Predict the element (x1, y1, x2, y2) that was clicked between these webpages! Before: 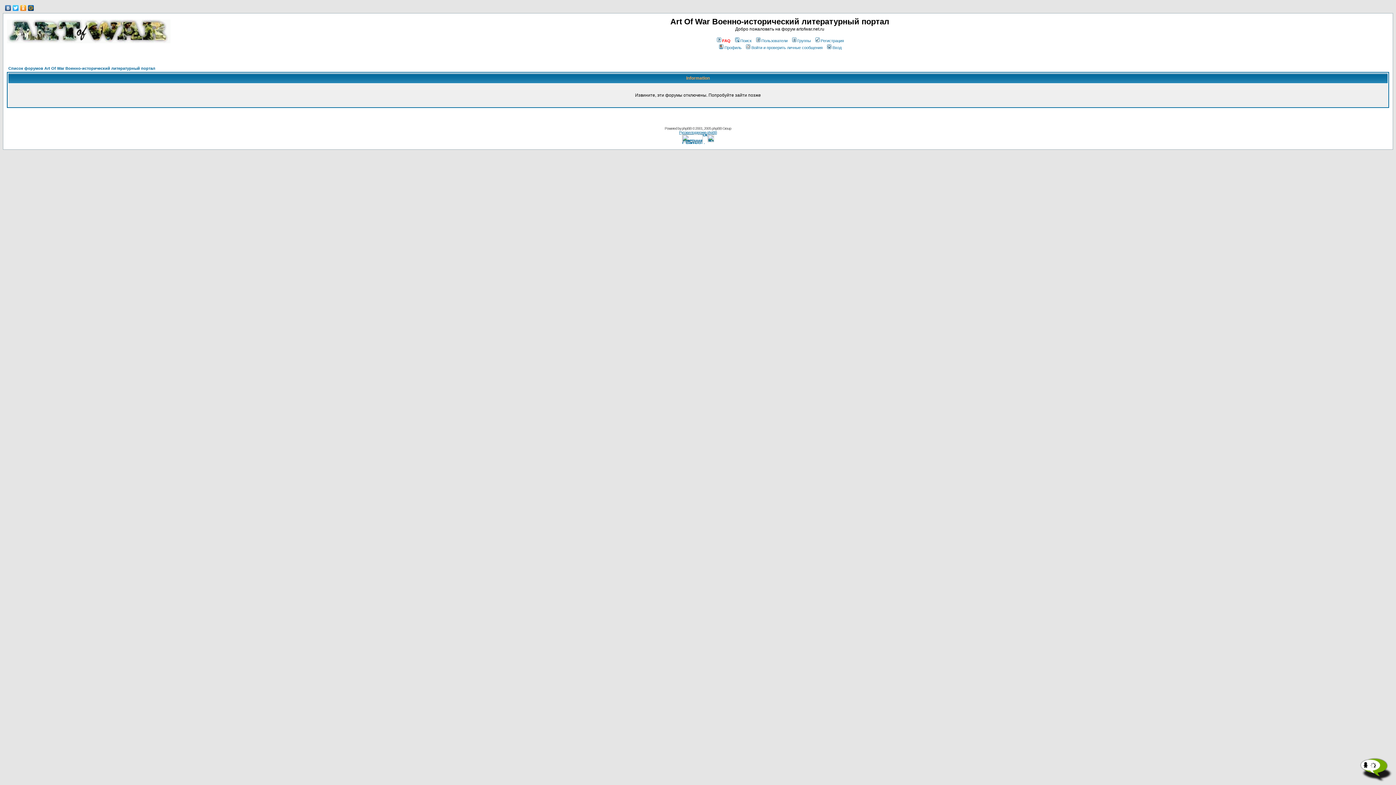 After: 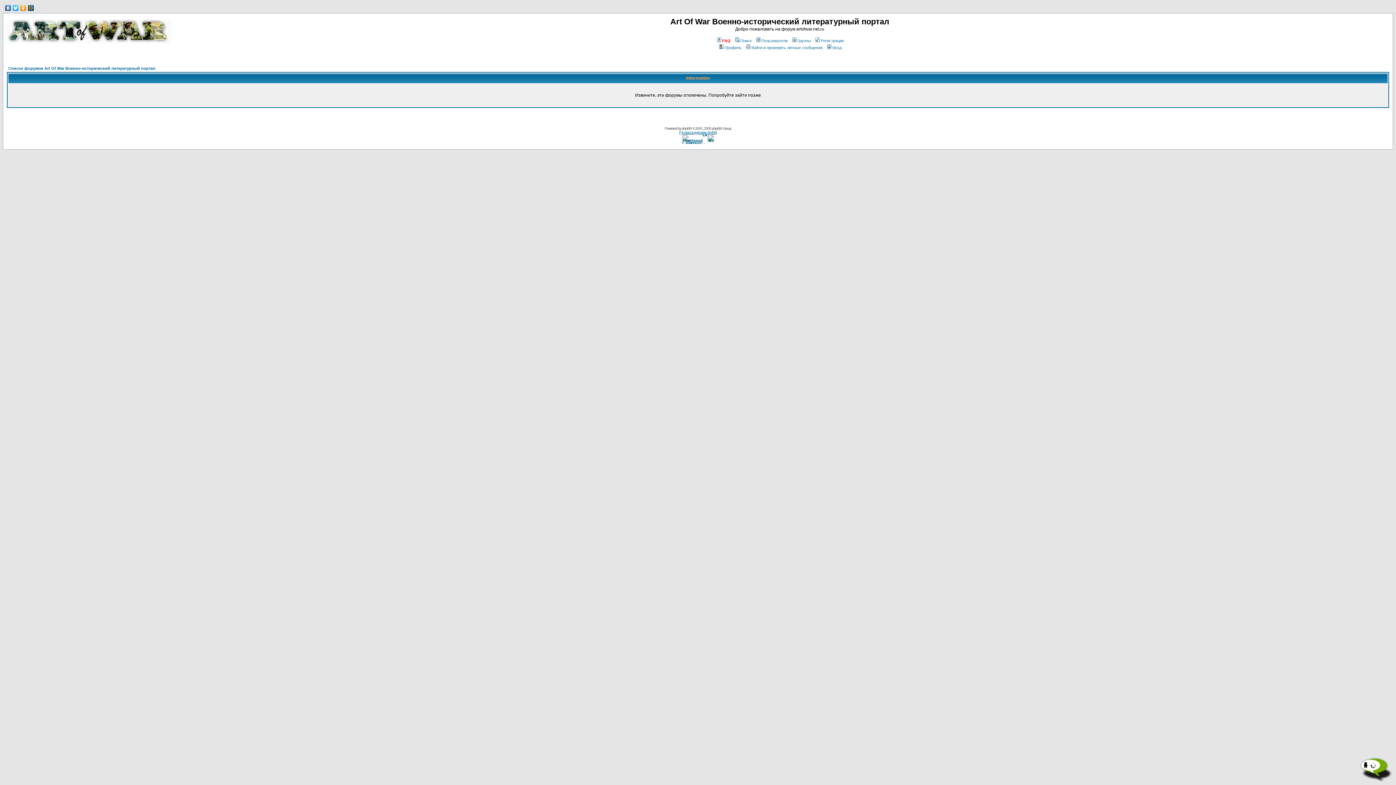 Action: bbox: (745, 45, 822, 49) label: Войти и проверить личные сообщения